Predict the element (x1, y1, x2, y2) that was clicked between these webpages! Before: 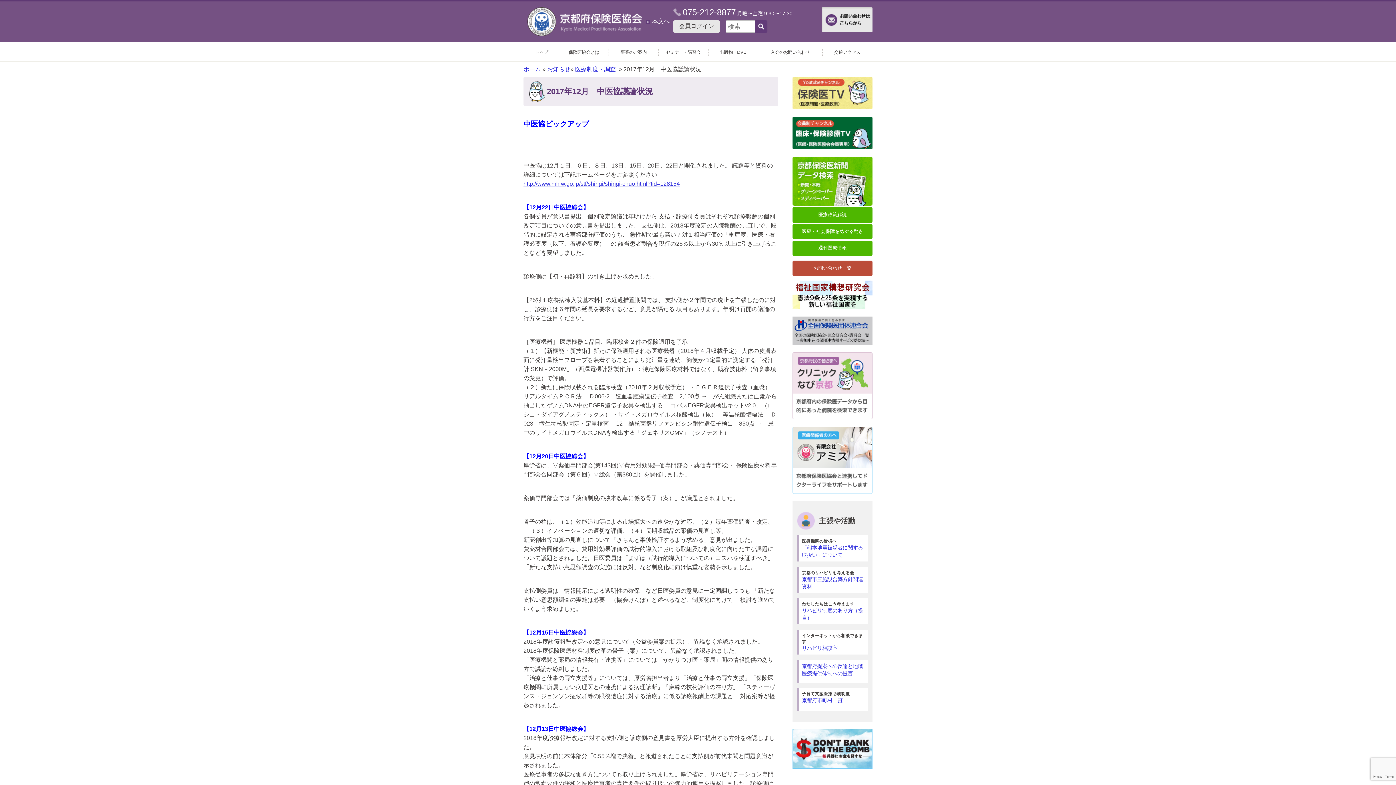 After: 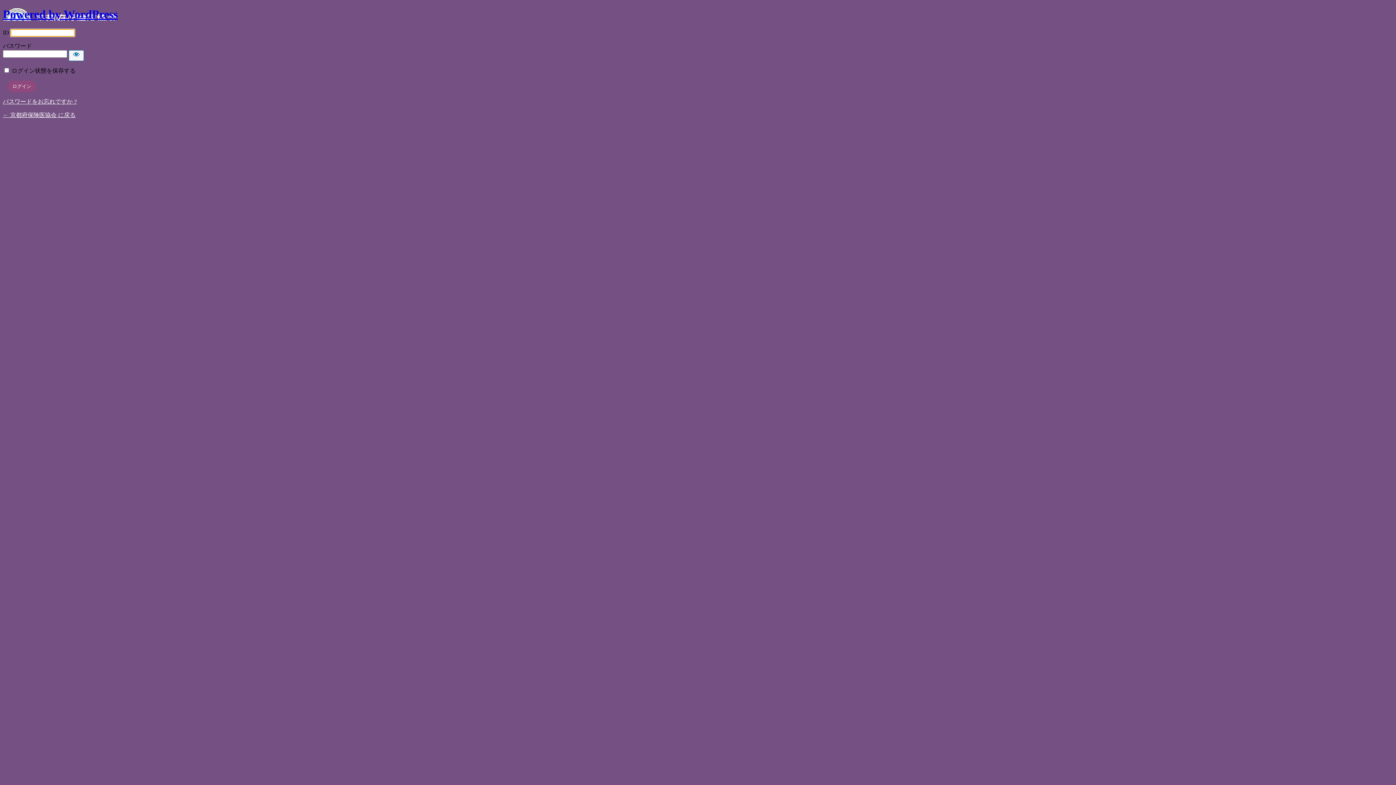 Action: label: 会員ログイン bbox: (673, 20, 720, 32)